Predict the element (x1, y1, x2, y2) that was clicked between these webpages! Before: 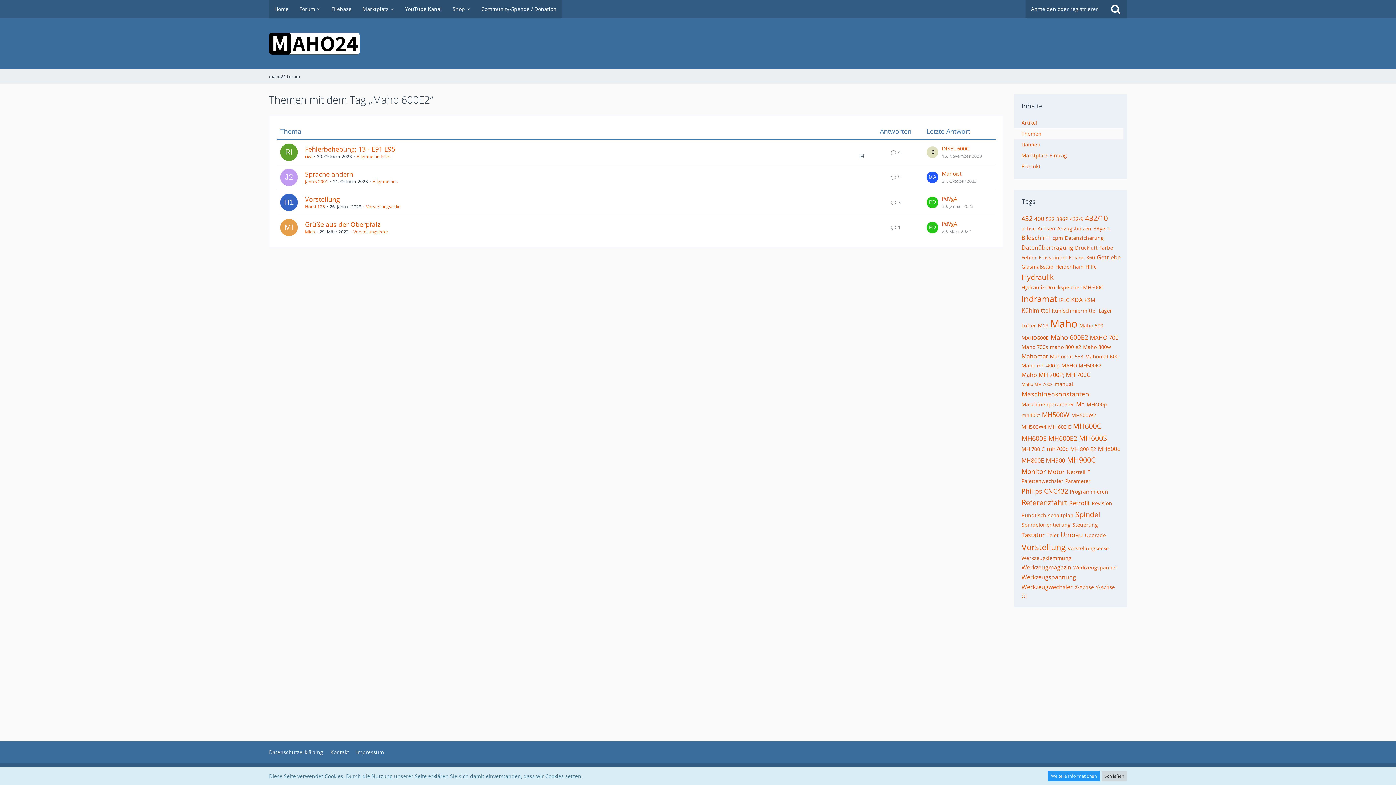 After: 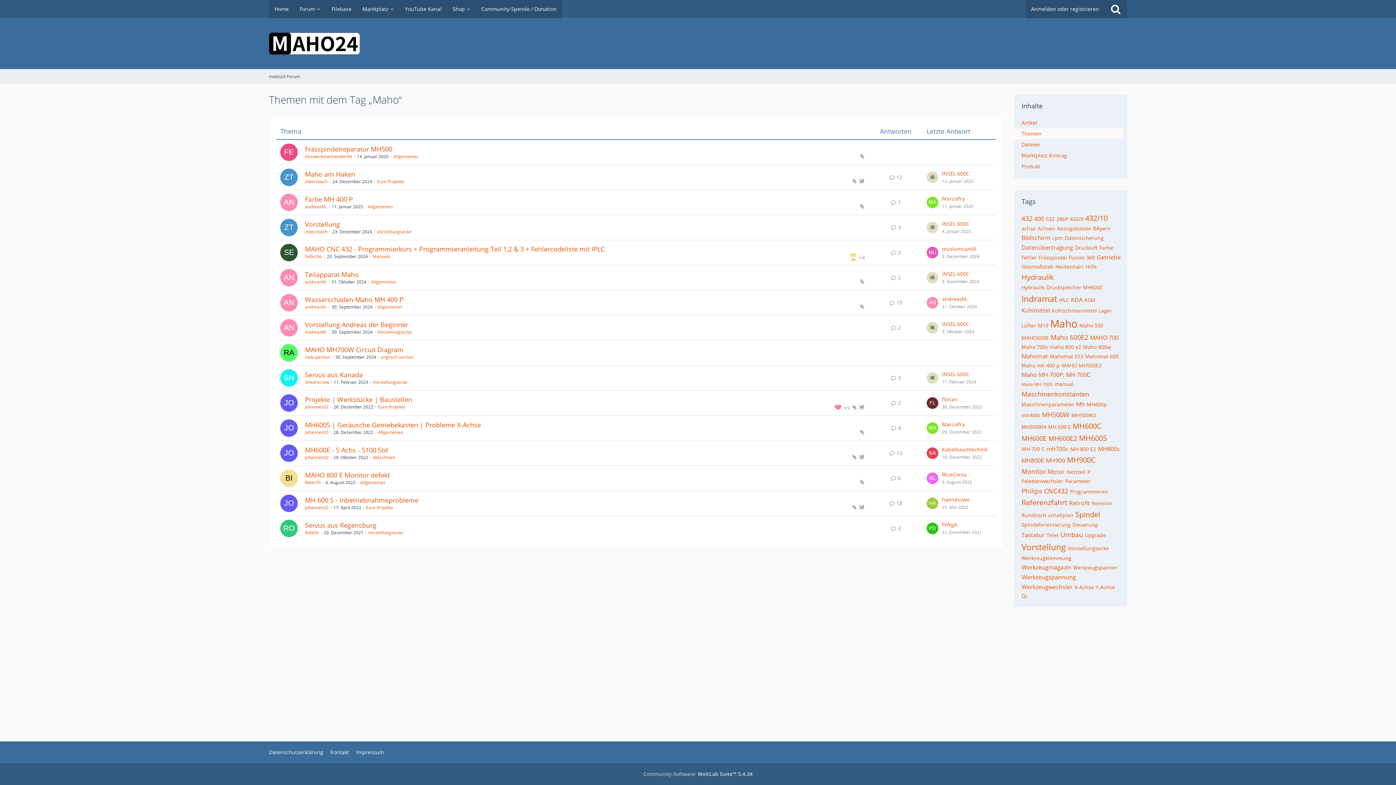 Action: bbox: (1050, 316, 1077, 330) label: Maho